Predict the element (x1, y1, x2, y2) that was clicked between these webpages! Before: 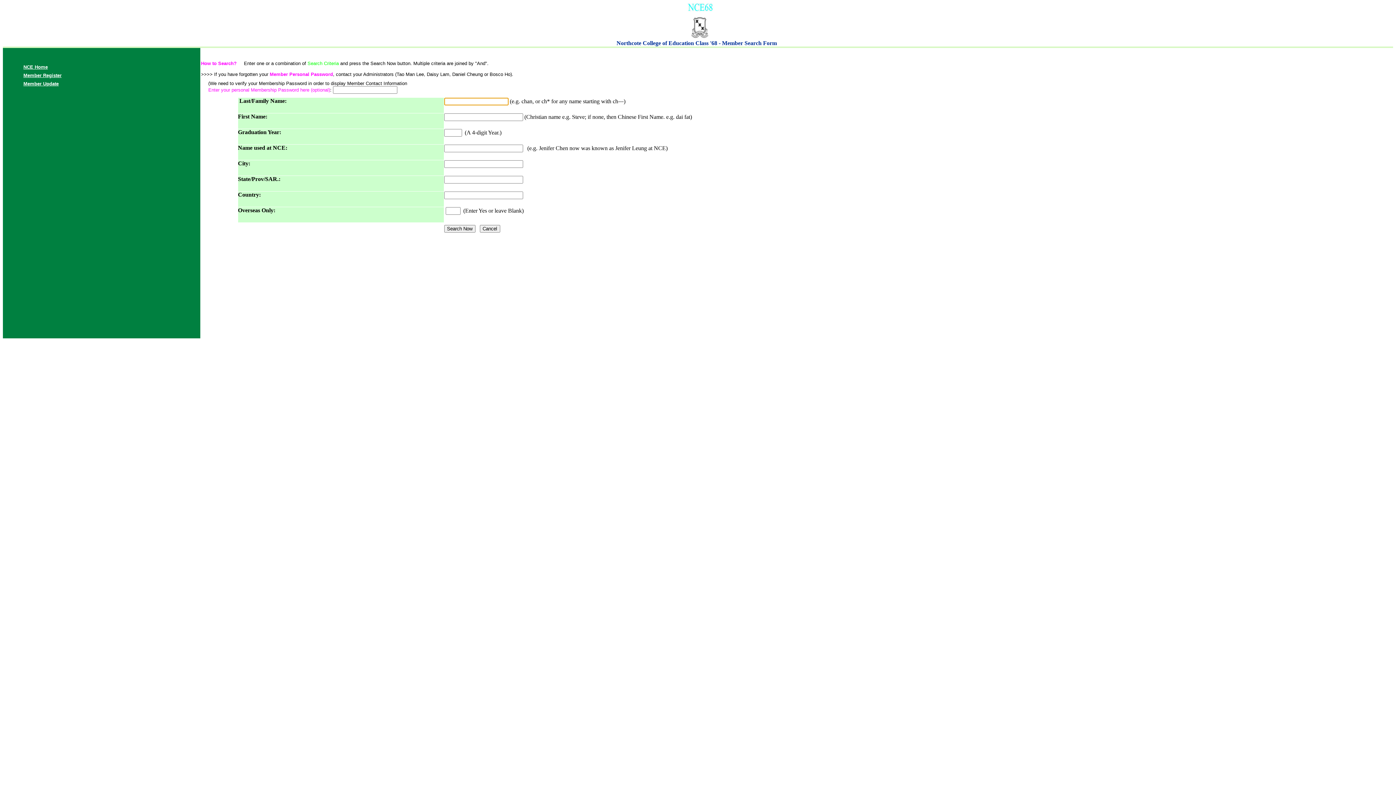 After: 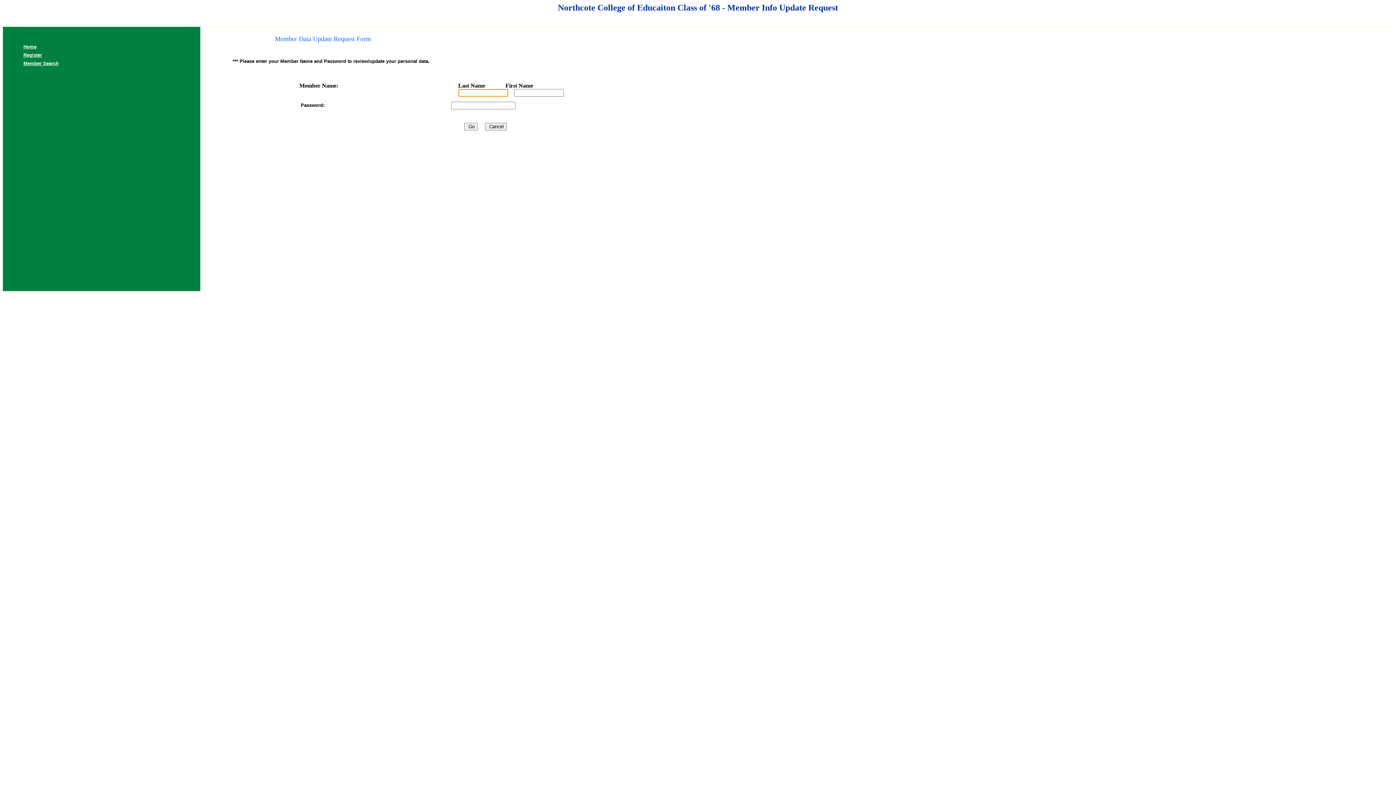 Action: label: Member Update bbox: (23, 81, 58, 86)